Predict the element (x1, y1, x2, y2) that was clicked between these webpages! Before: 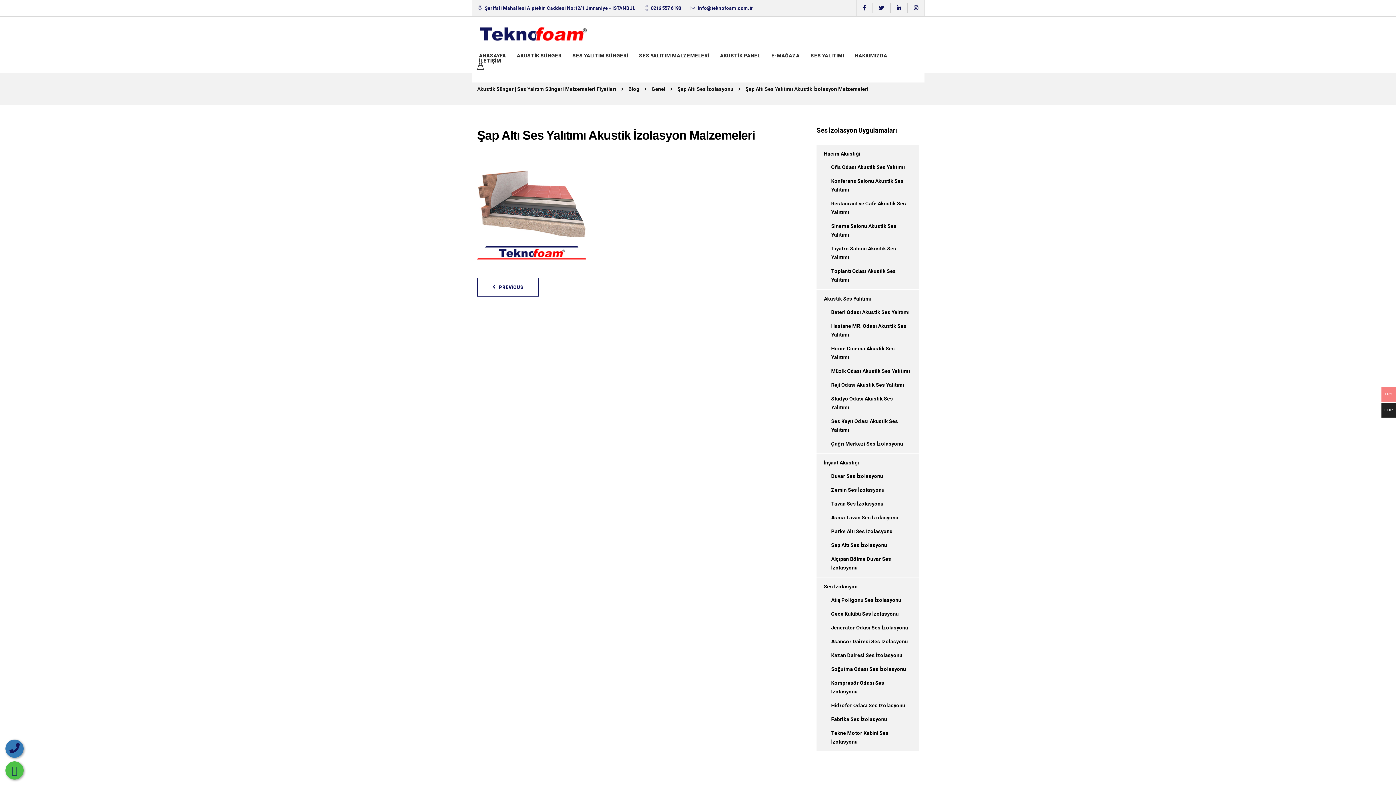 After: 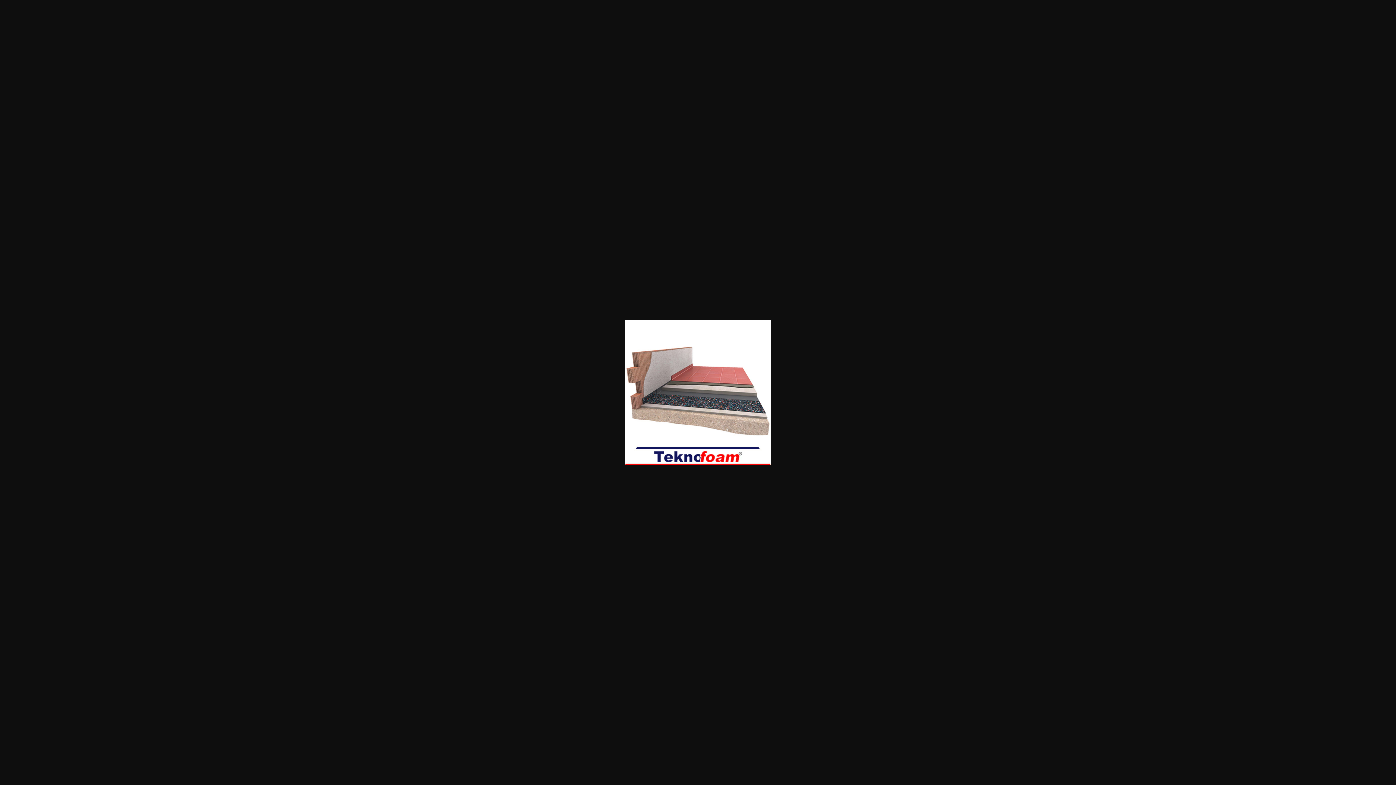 Action: bbox: (477, 206, 586, 212)